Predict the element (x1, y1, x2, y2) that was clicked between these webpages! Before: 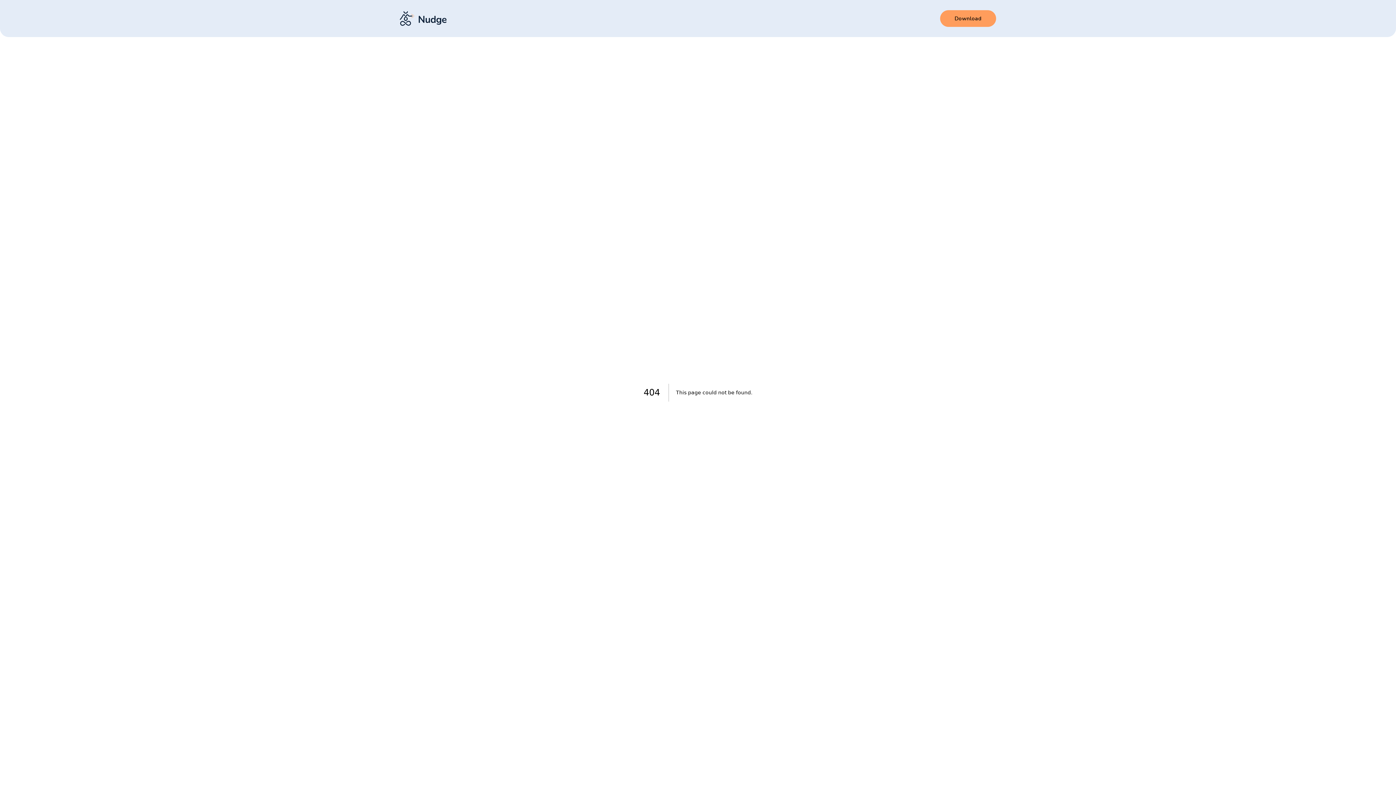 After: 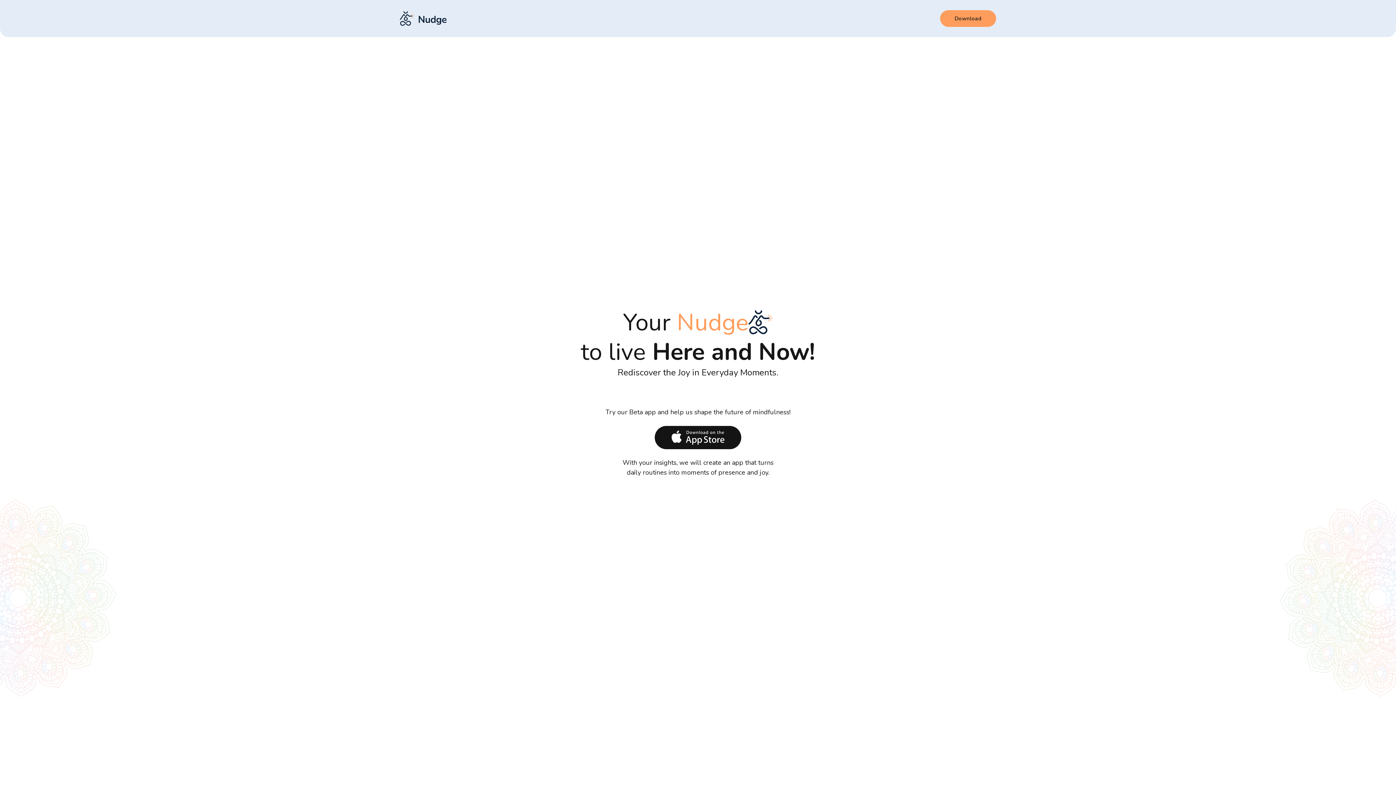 Action: bbox: (400, 11, 446, 25)